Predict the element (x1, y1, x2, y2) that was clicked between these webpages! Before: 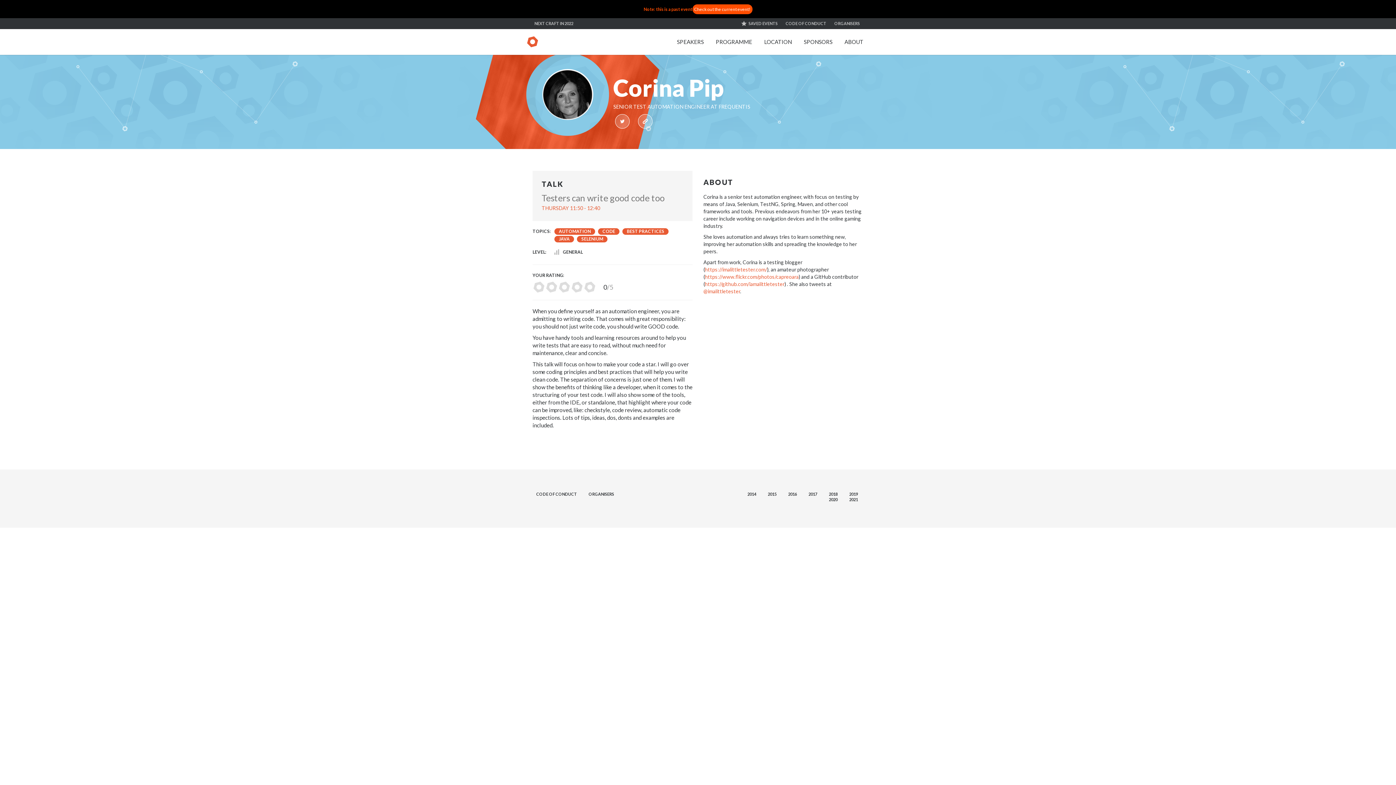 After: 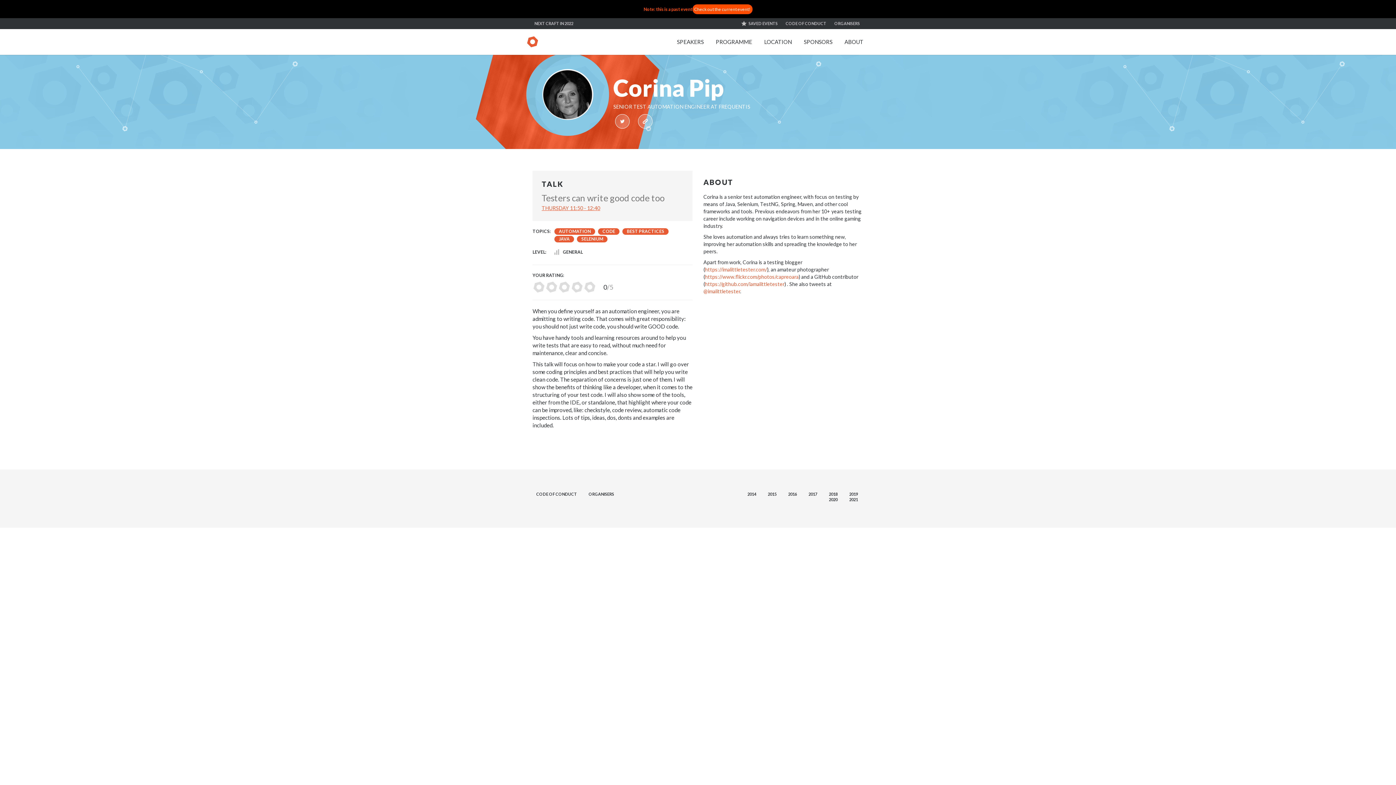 Action: bbox: (541, 205, 600, 211) label: THURSDAY 11:50 - 12:40